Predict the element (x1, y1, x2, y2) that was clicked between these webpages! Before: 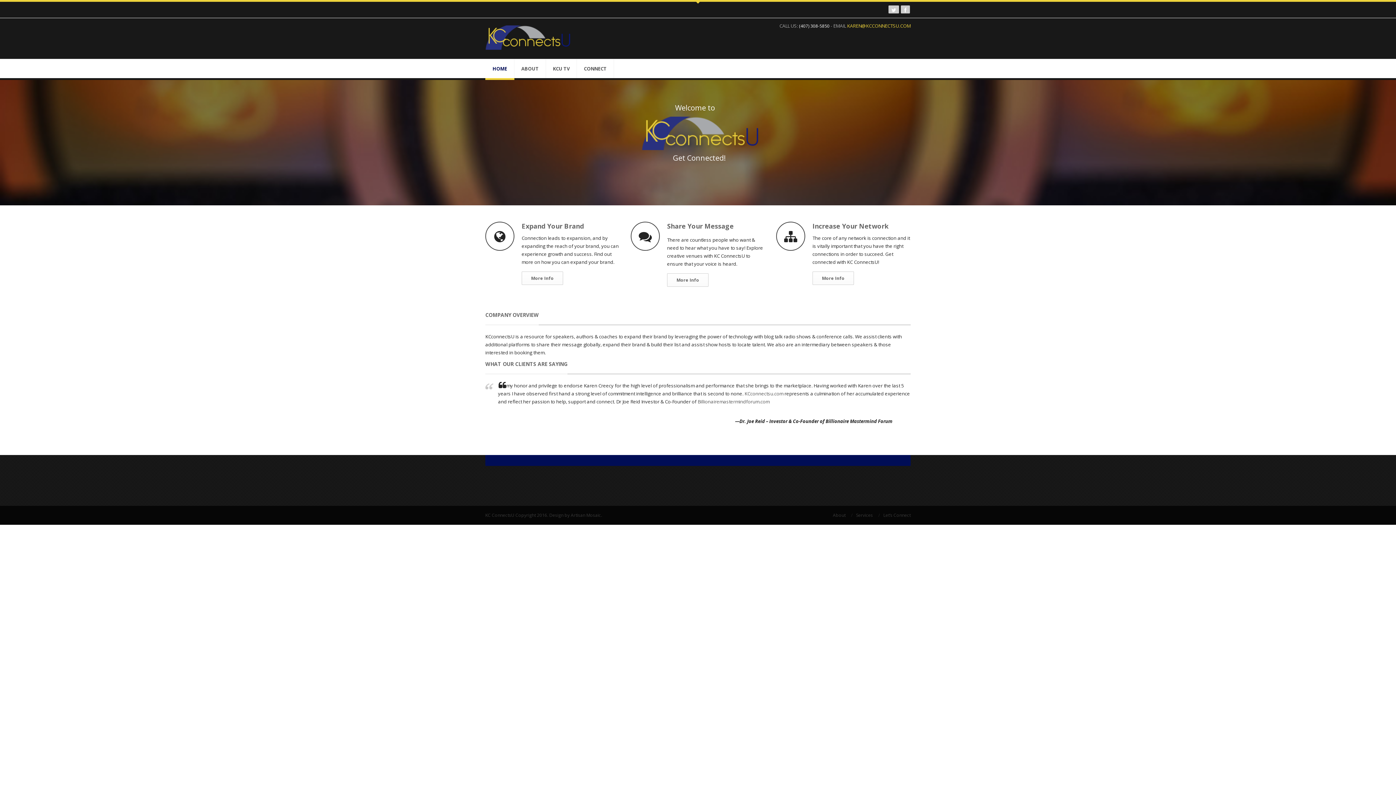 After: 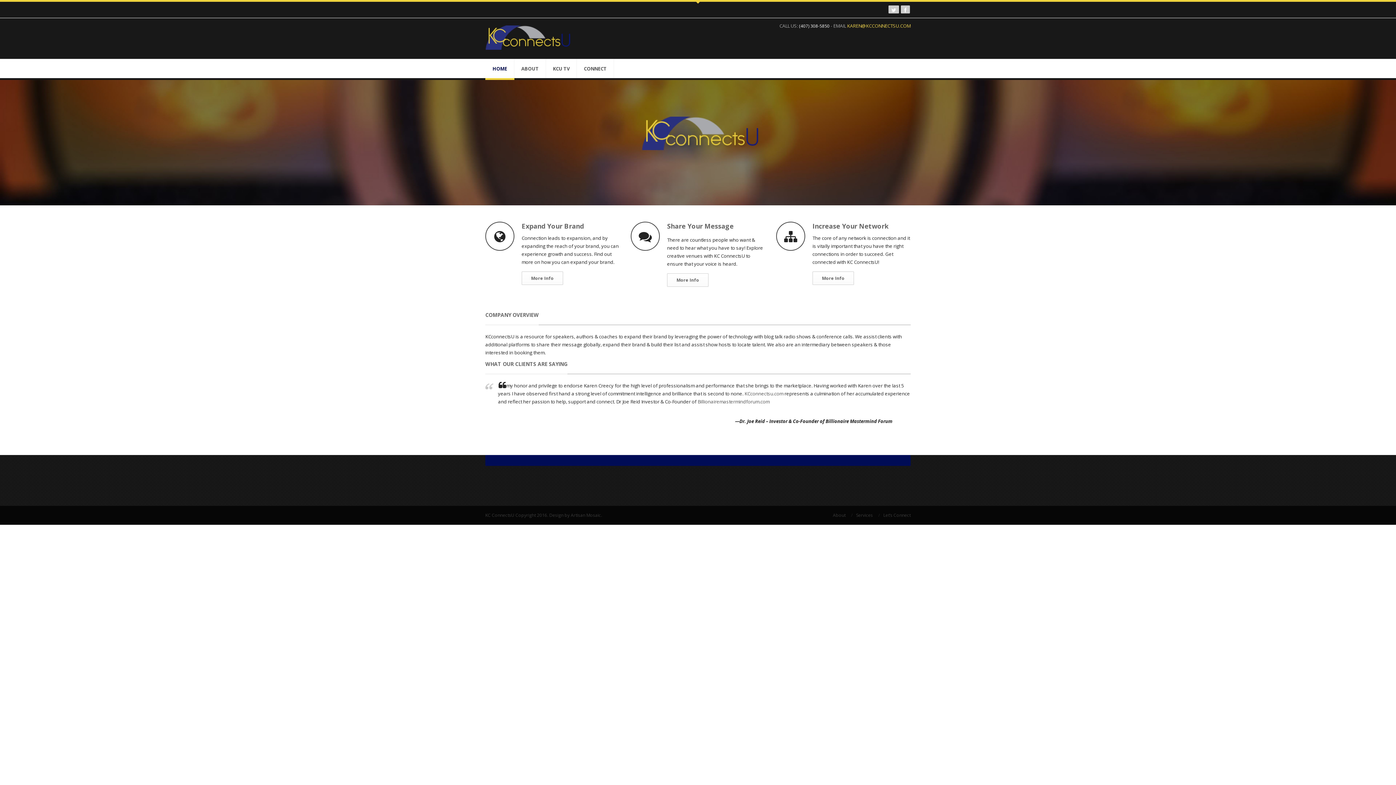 Action: bbox: (485, 59, 514, 80) label: HOME